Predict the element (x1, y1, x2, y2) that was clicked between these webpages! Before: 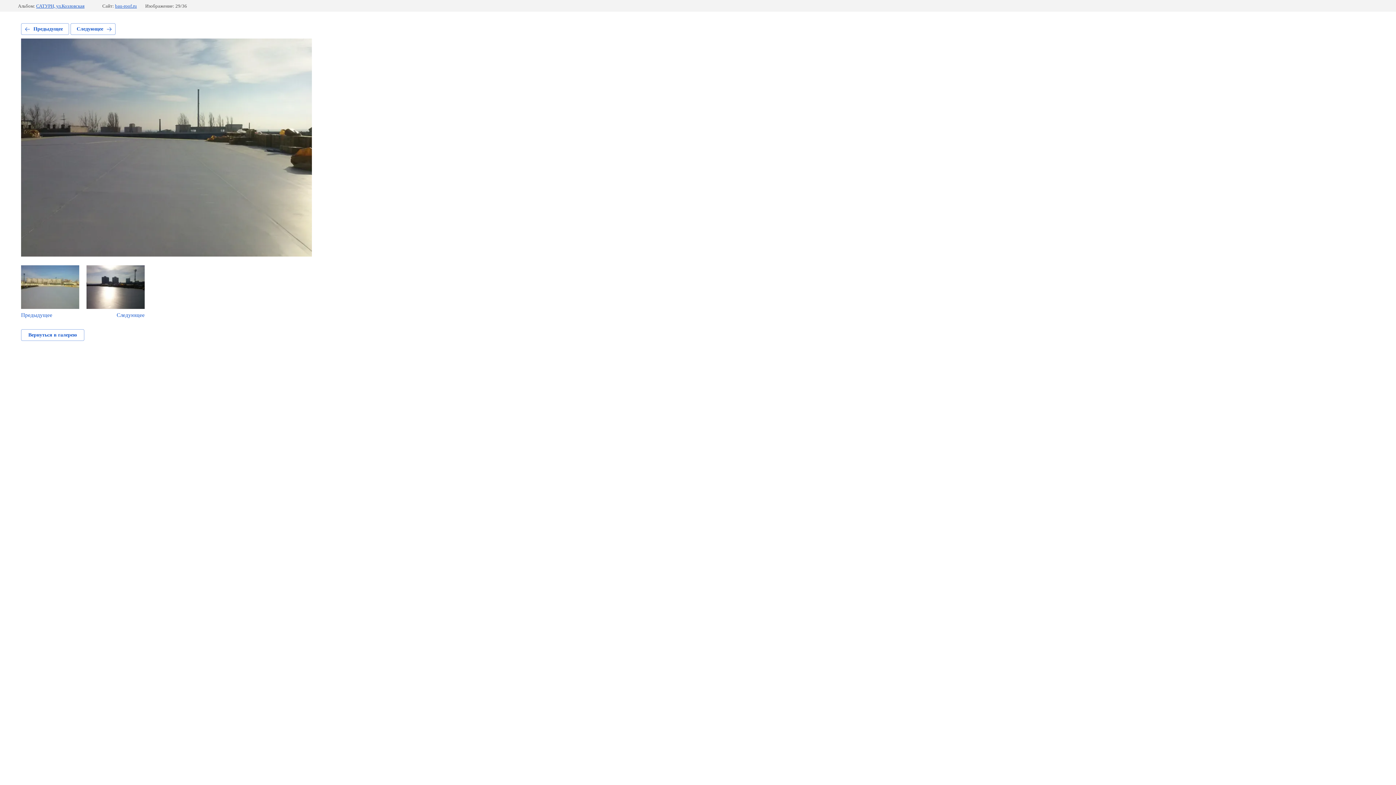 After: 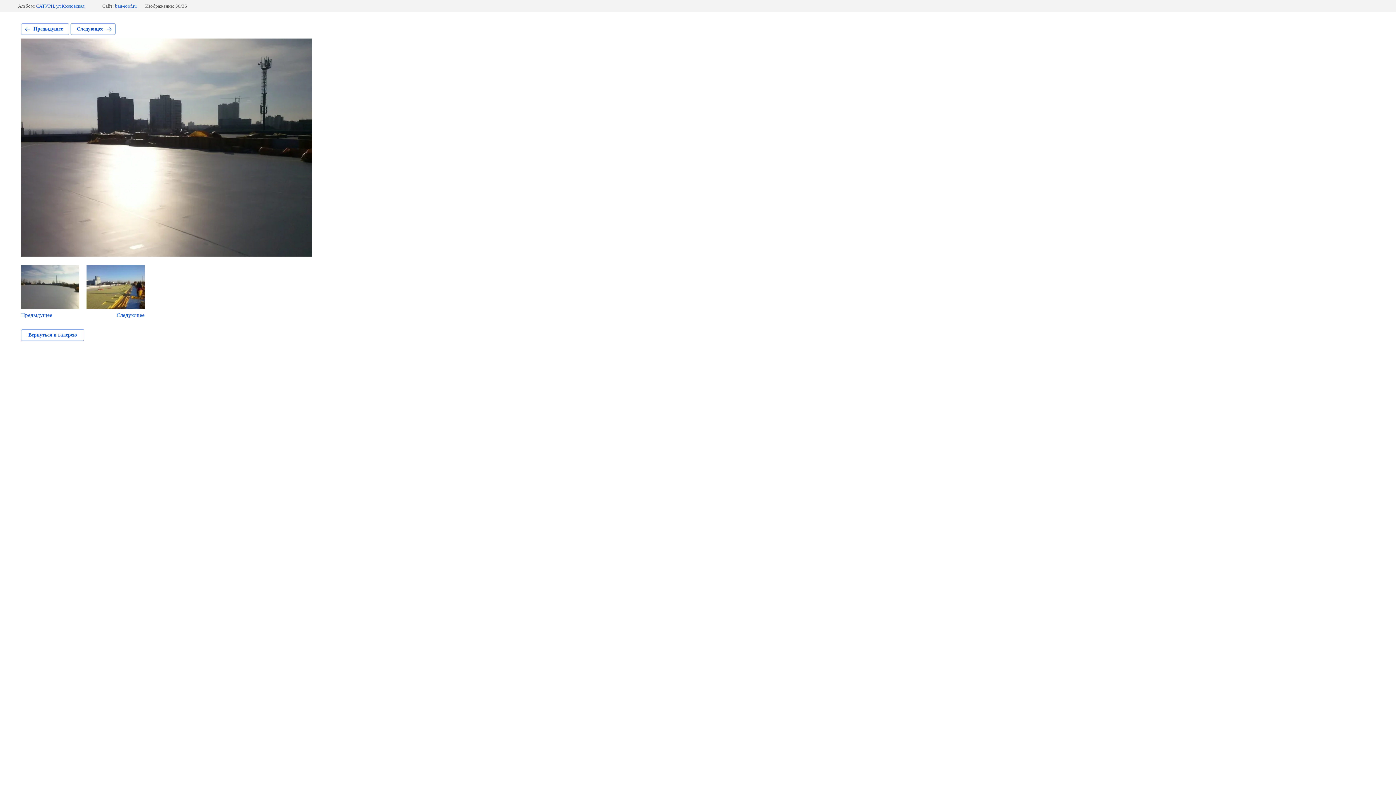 Action: label: Следующее bbox: (70, 23, 115, 34)